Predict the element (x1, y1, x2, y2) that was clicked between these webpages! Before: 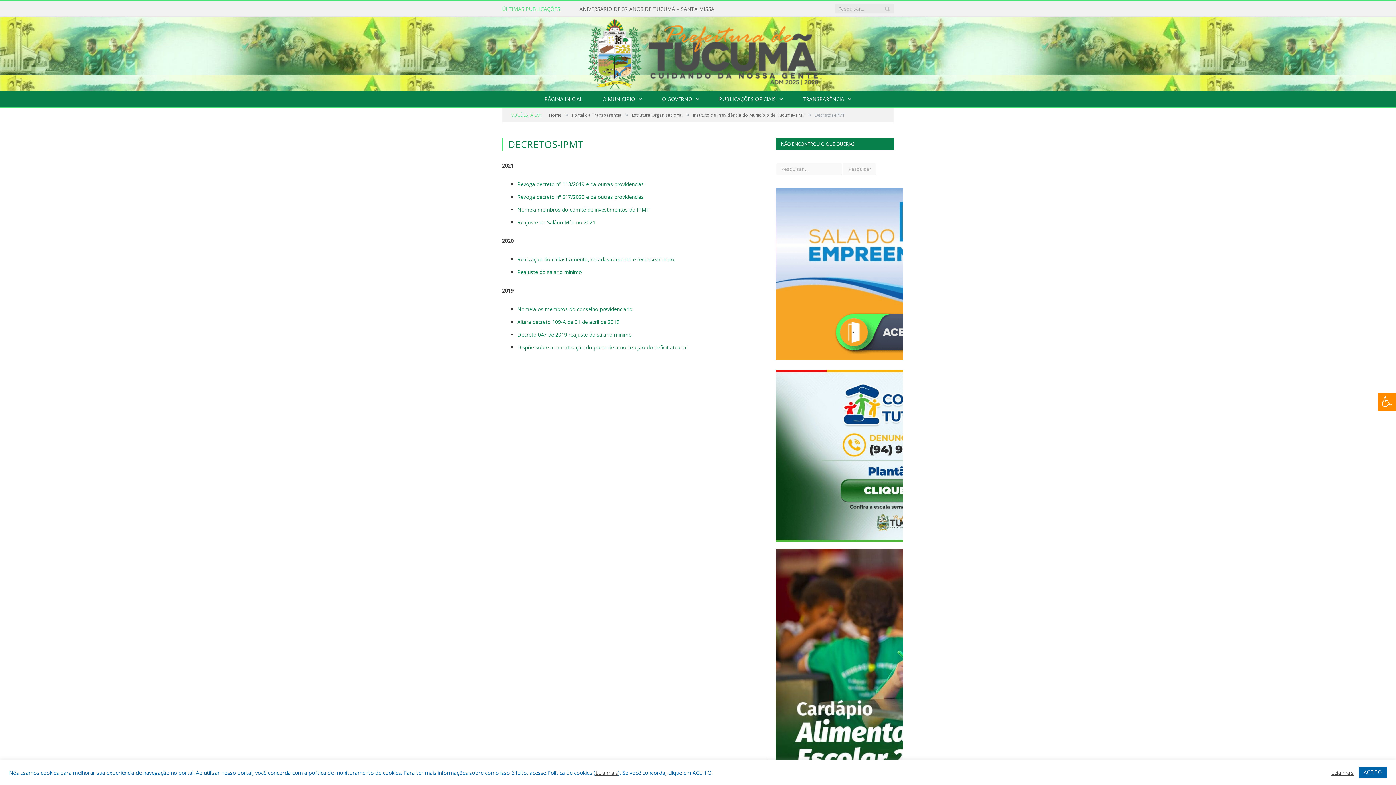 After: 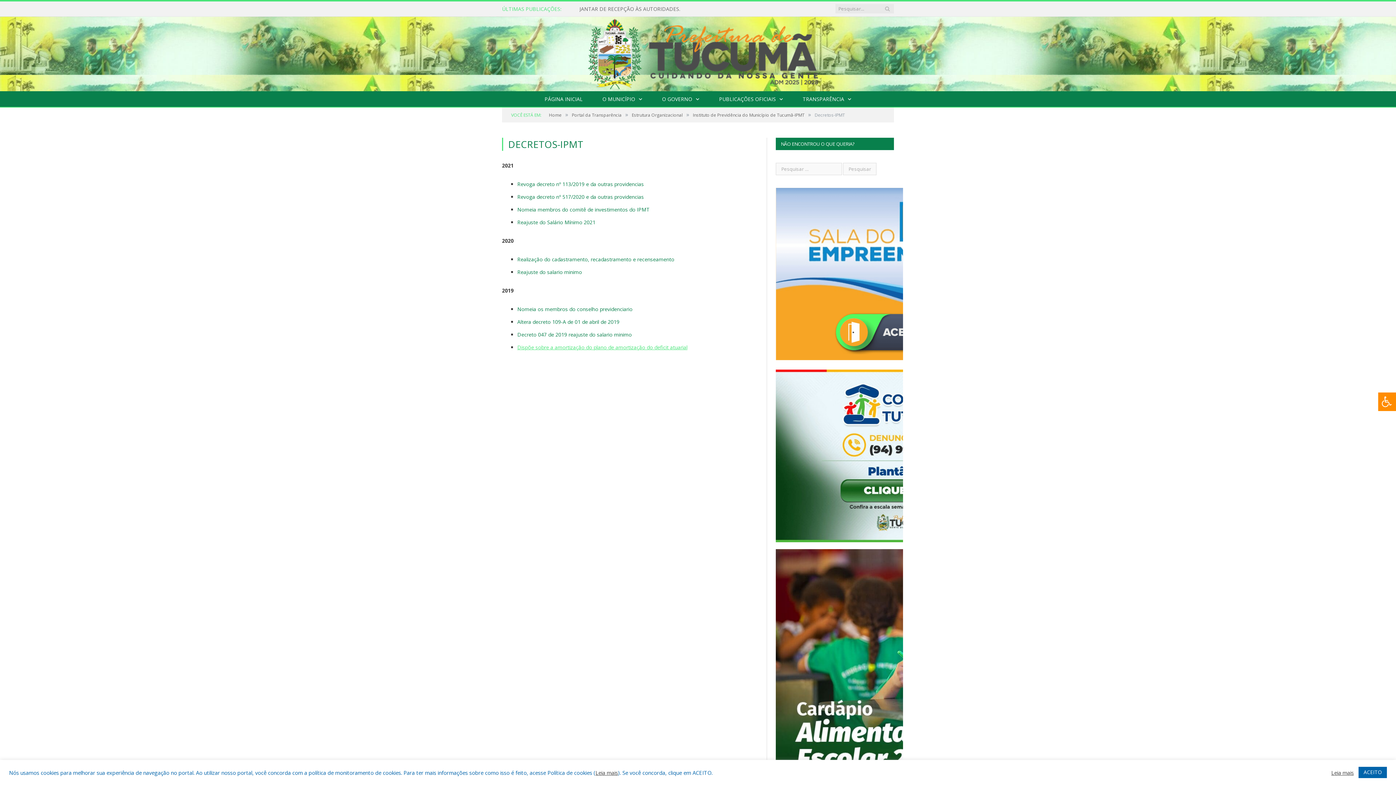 Action: label: Dispõe sobre a amortização do plano de amortização do deficit atuarial bbox: (517, 343, 687, 350)